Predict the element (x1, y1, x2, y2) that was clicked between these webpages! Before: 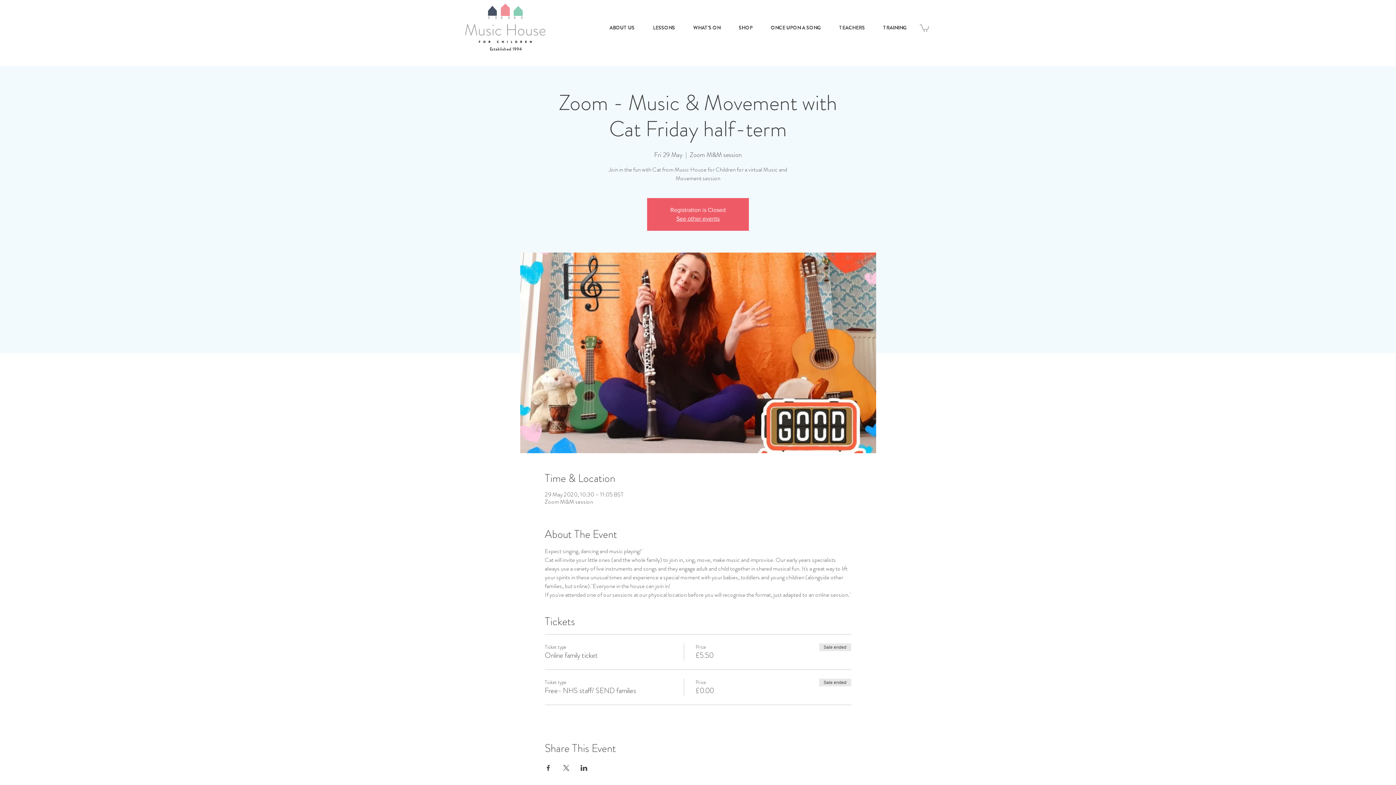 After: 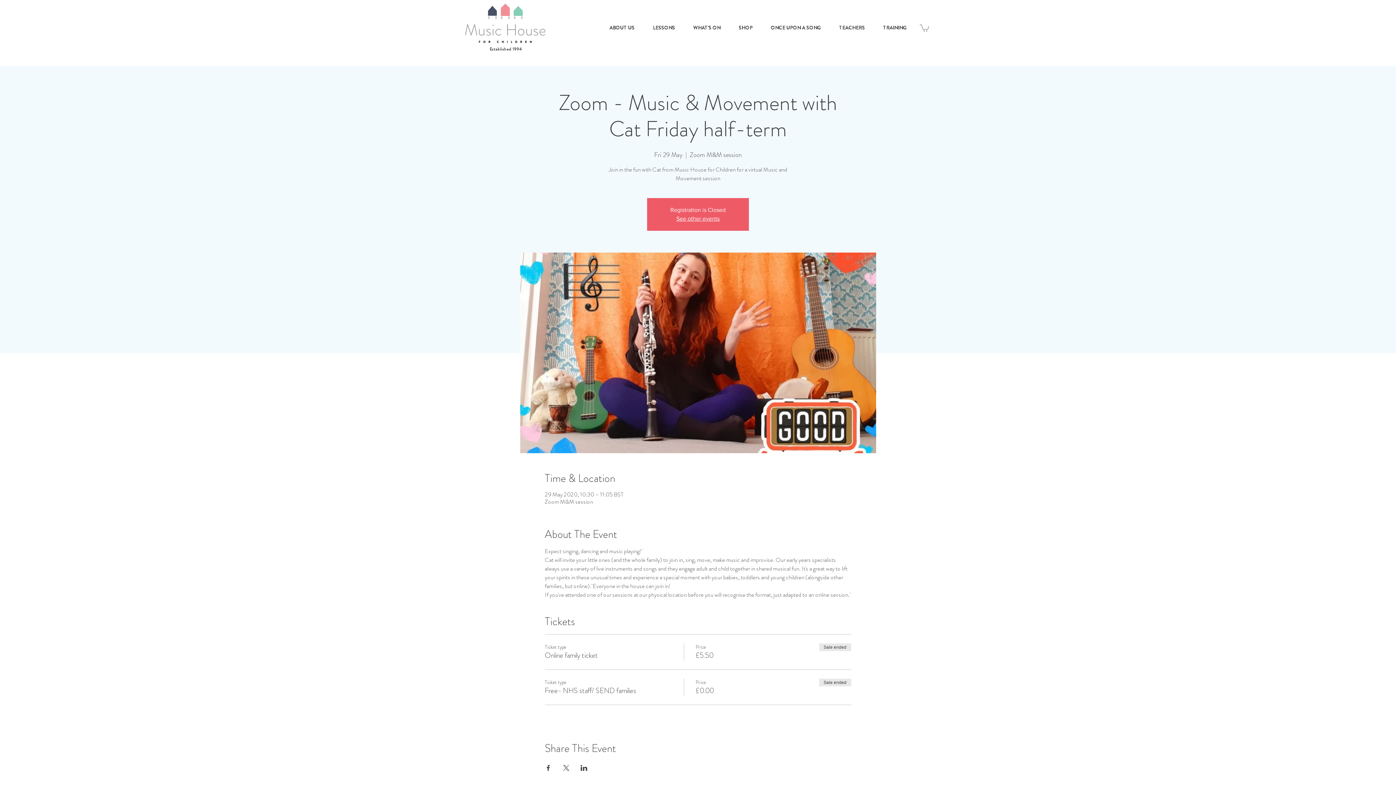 Action: label: TEACHERS bbox: (830, 16, 874, 39)